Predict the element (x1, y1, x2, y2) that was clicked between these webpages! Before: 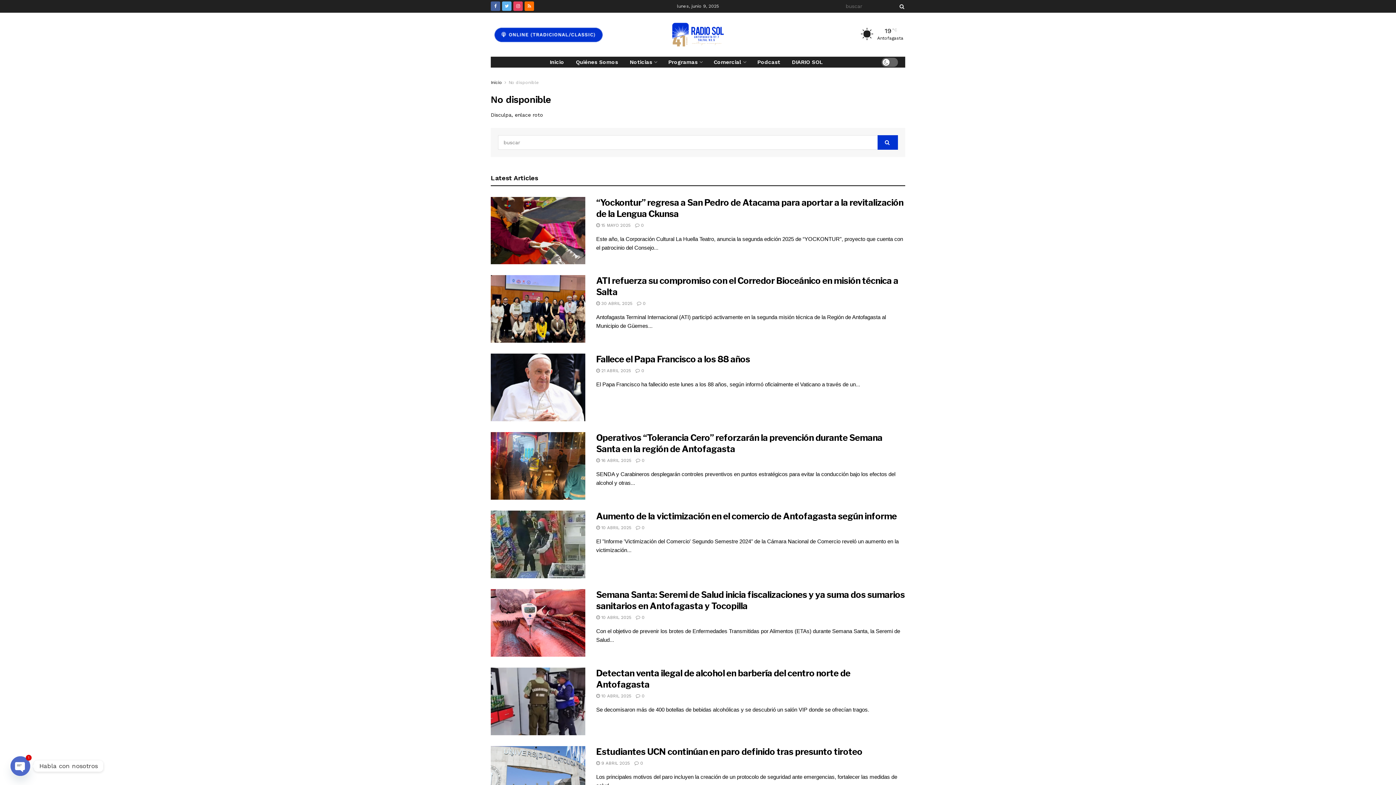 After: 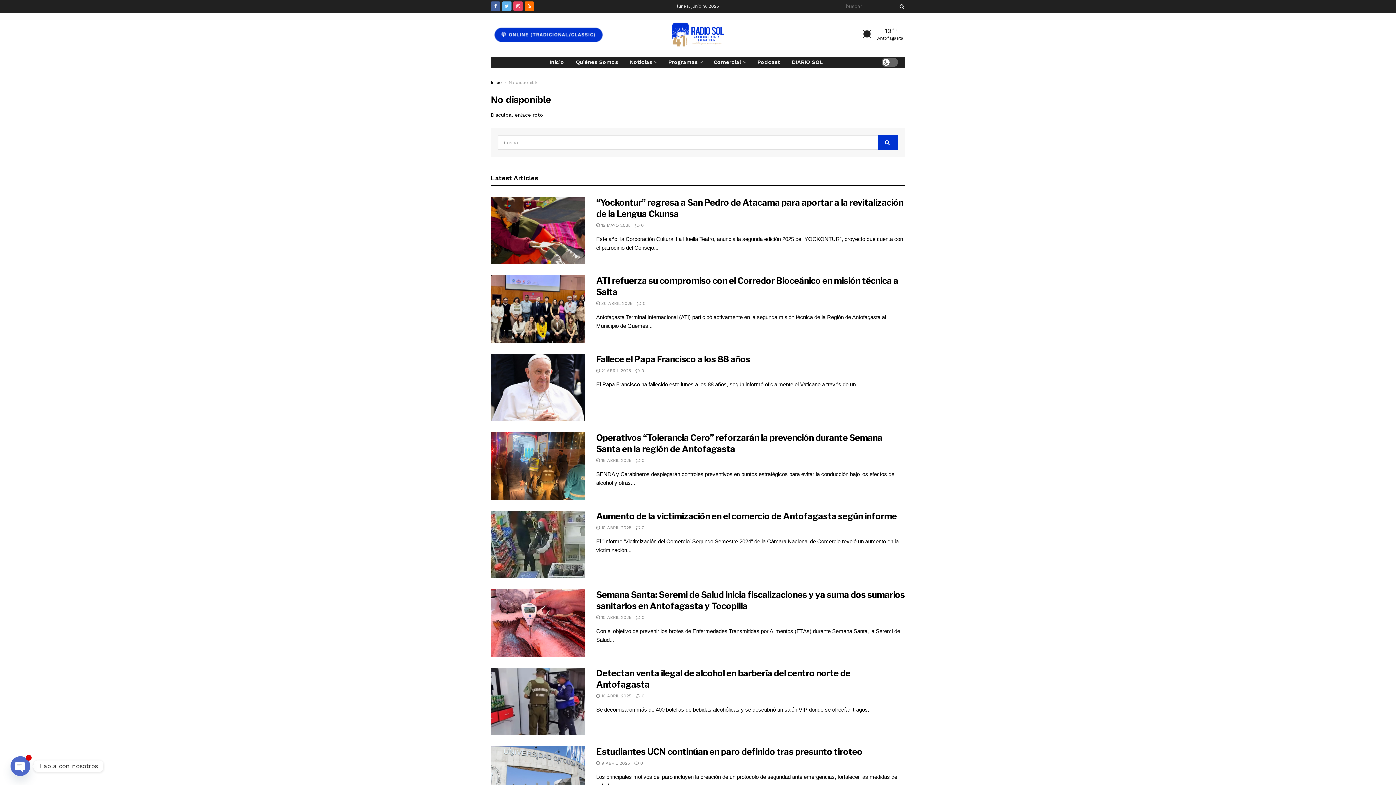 Action: bbox: (508, 80, 539, 85) label: No disponible